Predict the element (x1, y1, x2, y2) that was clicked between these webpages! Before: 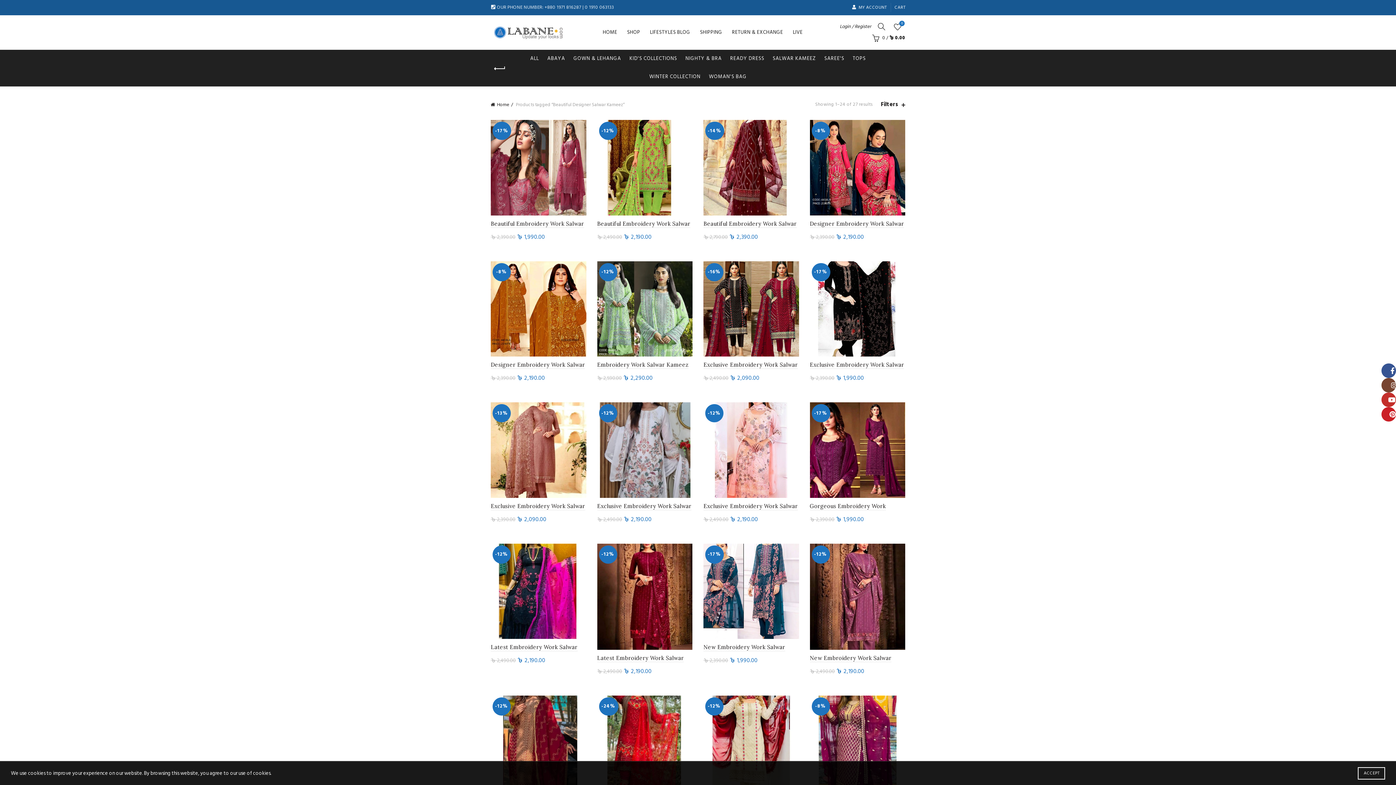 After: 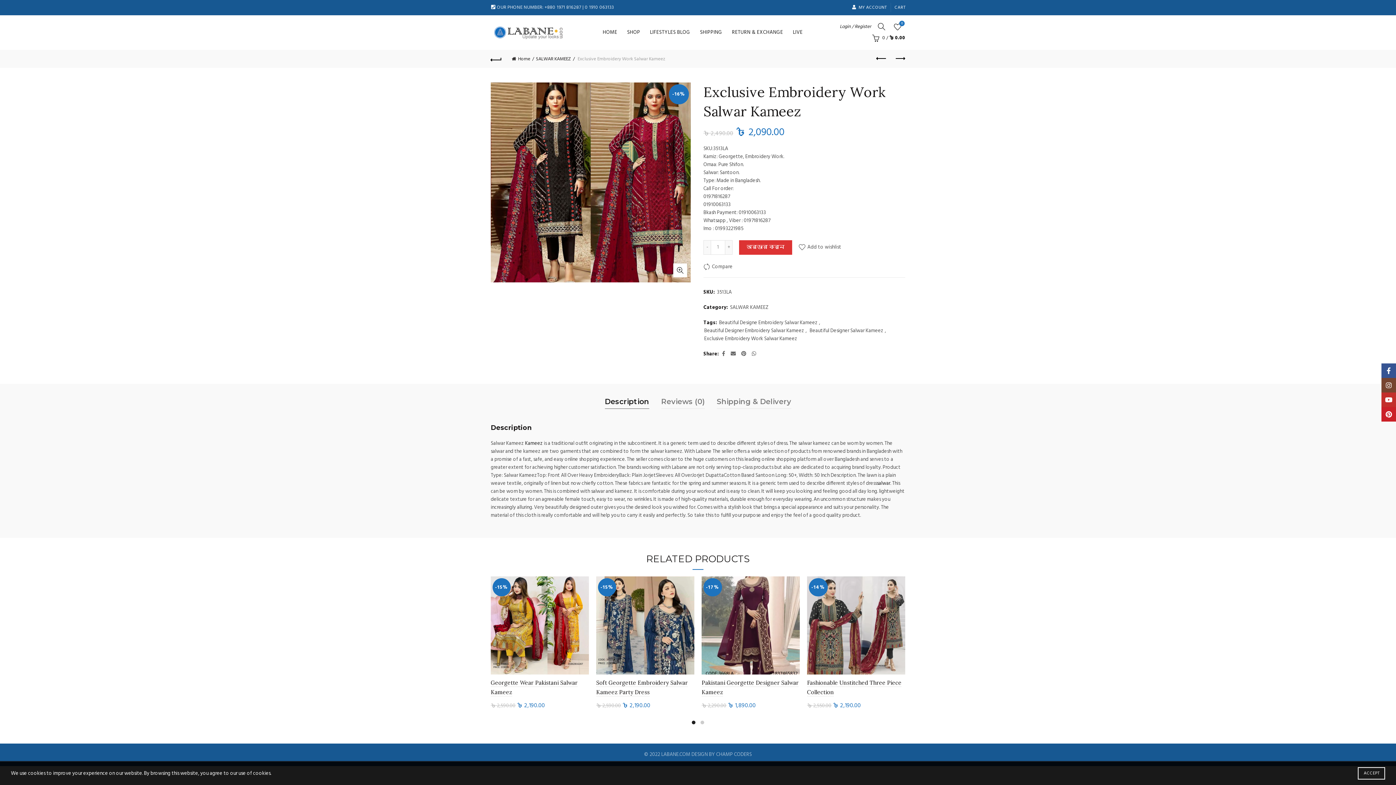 Action: bbox: (703, 261, 799, 356) label: -16%